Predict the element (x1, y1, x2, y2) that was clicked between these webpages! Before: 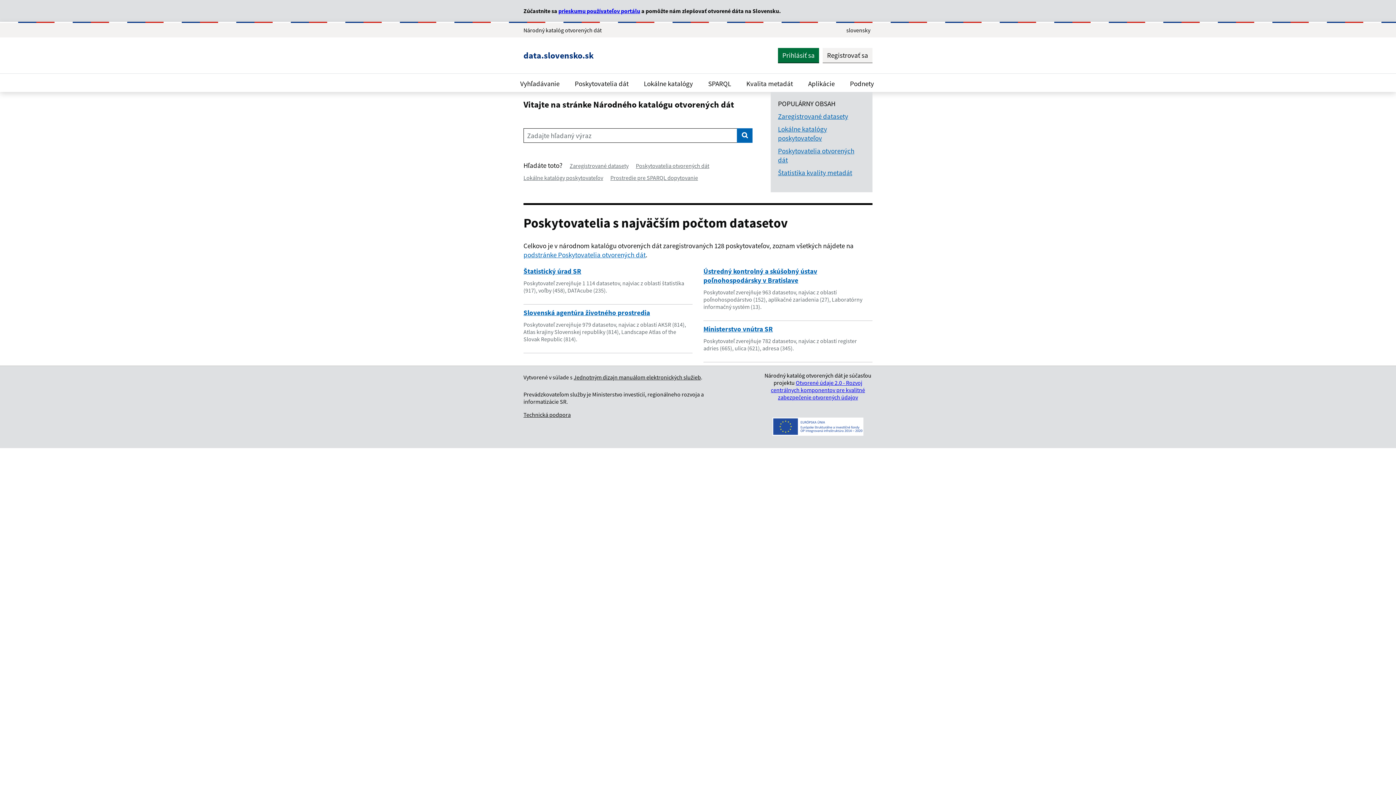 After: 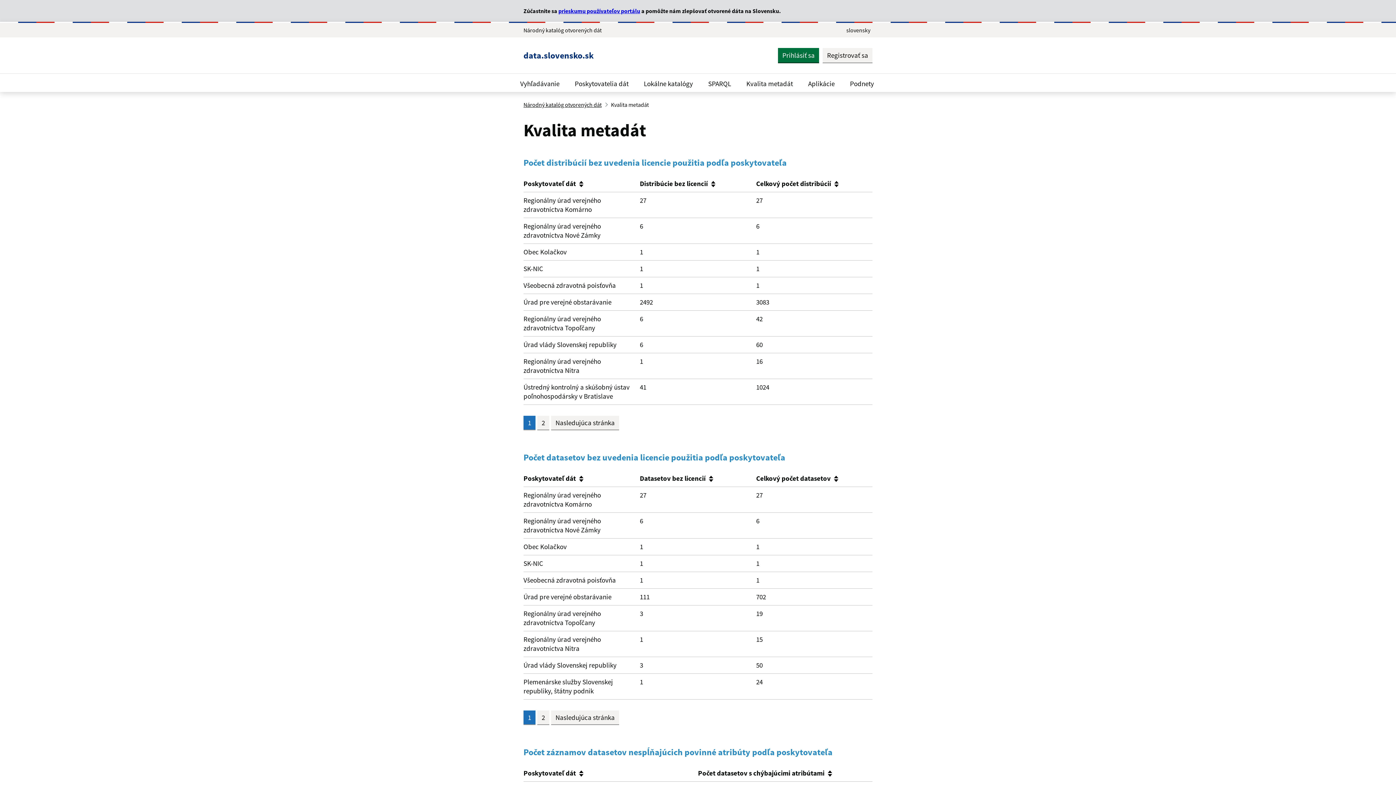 Action: bbox: (778, 168, 852, 177) label: Štatistika kvality metadát